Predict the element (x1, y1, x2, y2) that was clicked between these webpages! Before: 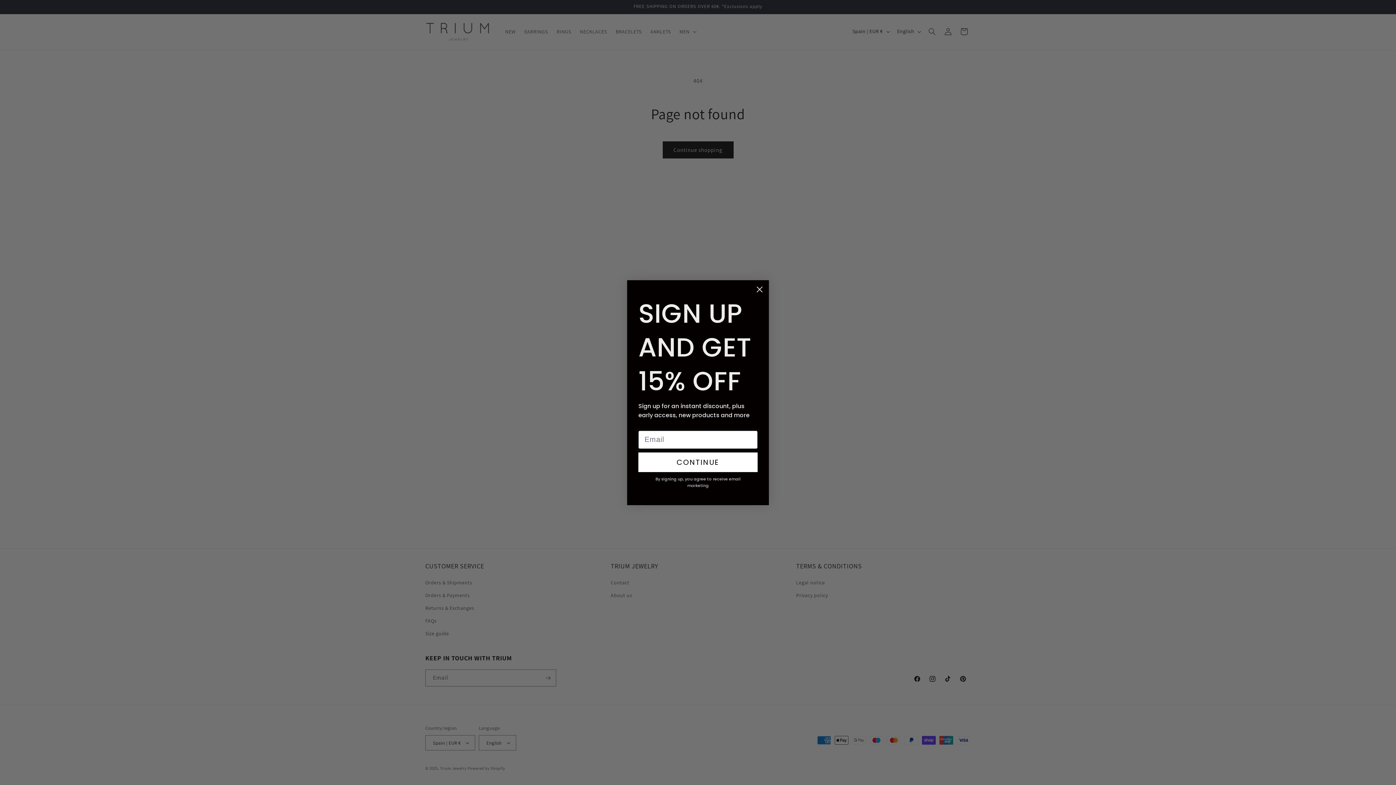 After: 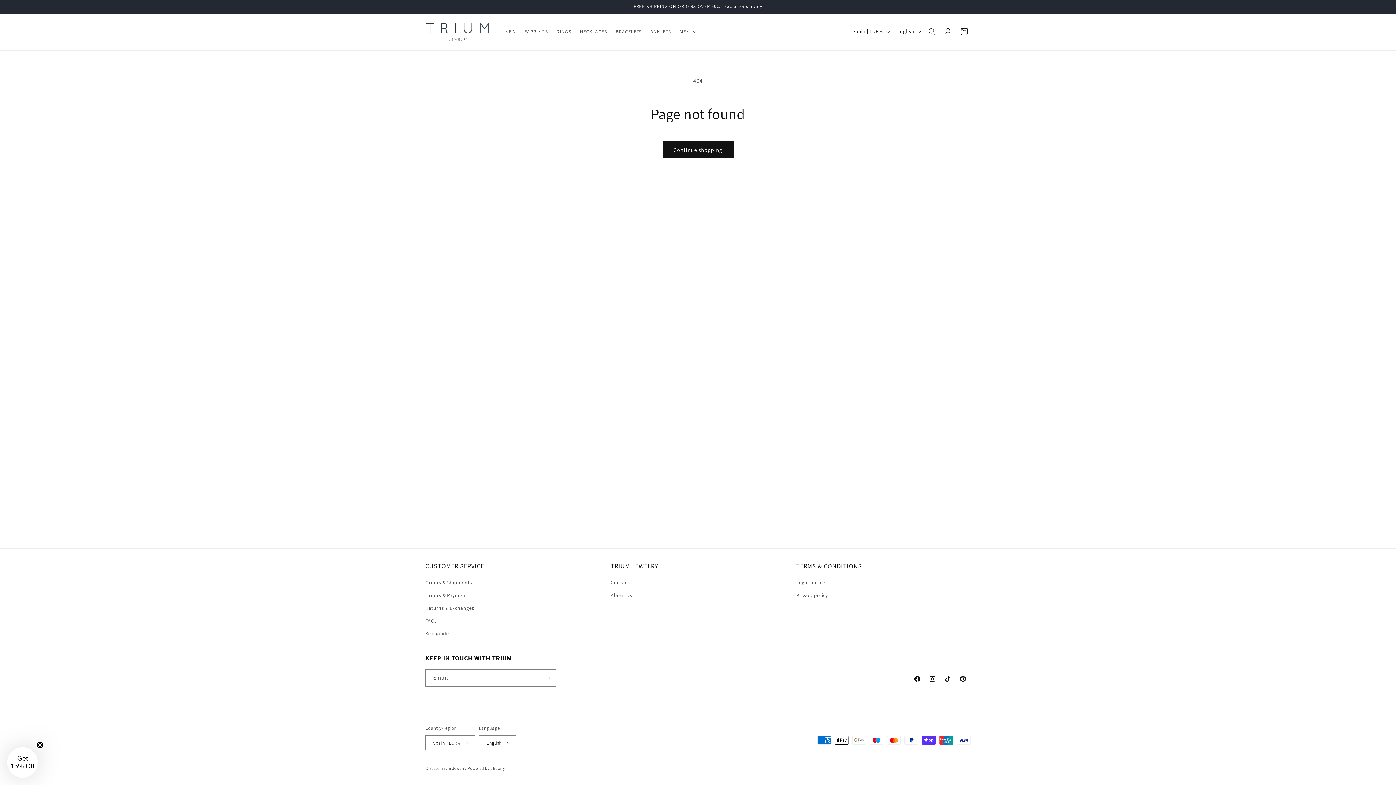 Action: bbox: (753, 283, 766, 295) label: Close dialog